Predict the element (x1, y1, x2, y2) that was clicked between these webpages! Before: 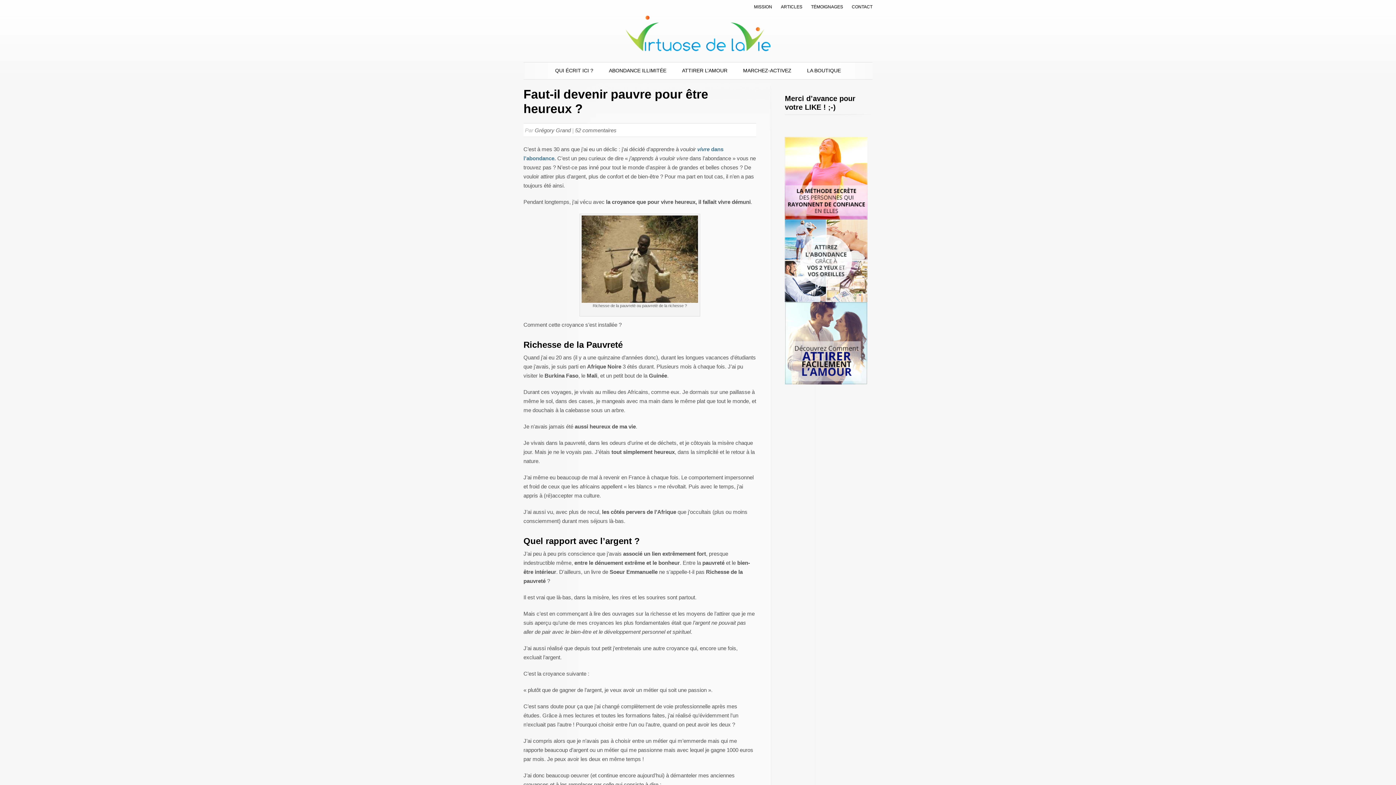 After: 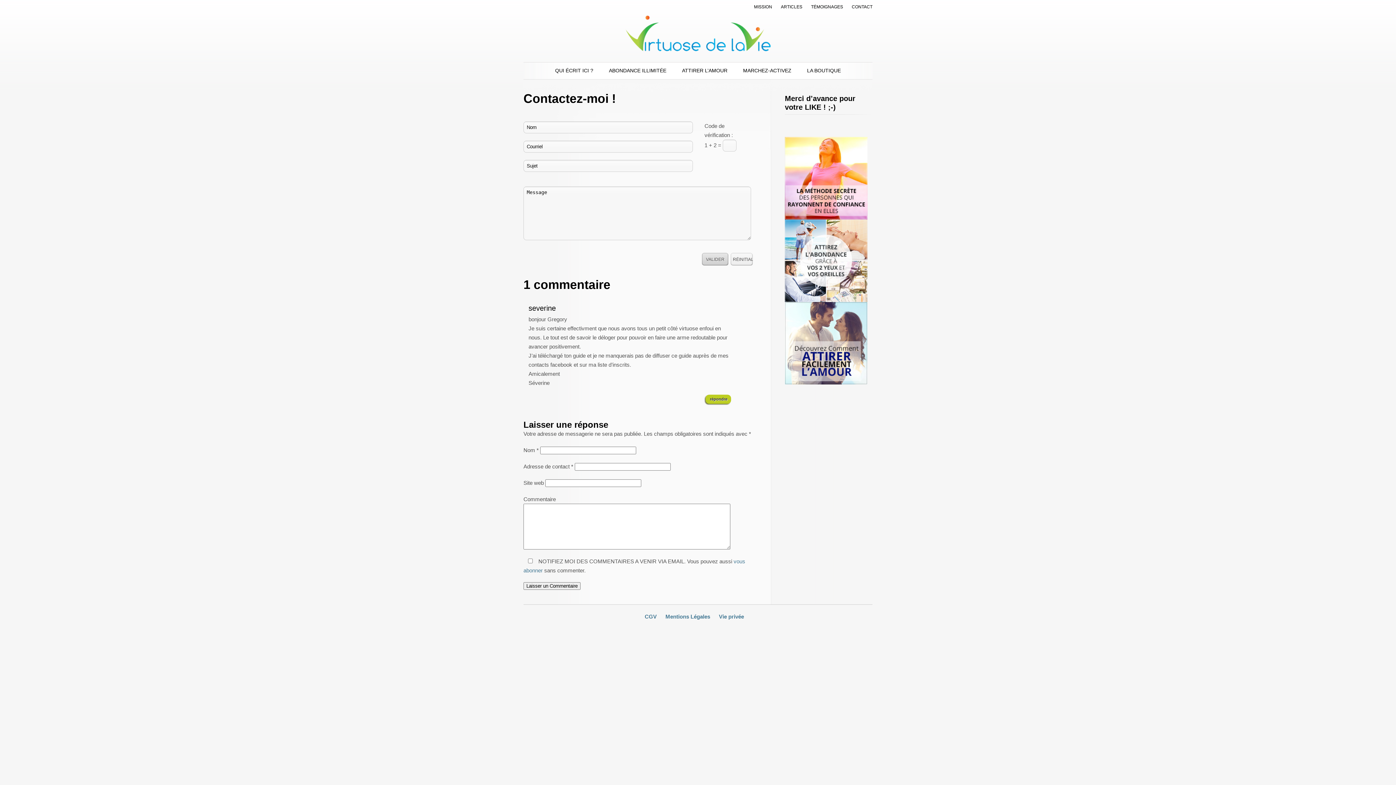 Action: bbox: (852, 4, 872, 9) label: CONTACT